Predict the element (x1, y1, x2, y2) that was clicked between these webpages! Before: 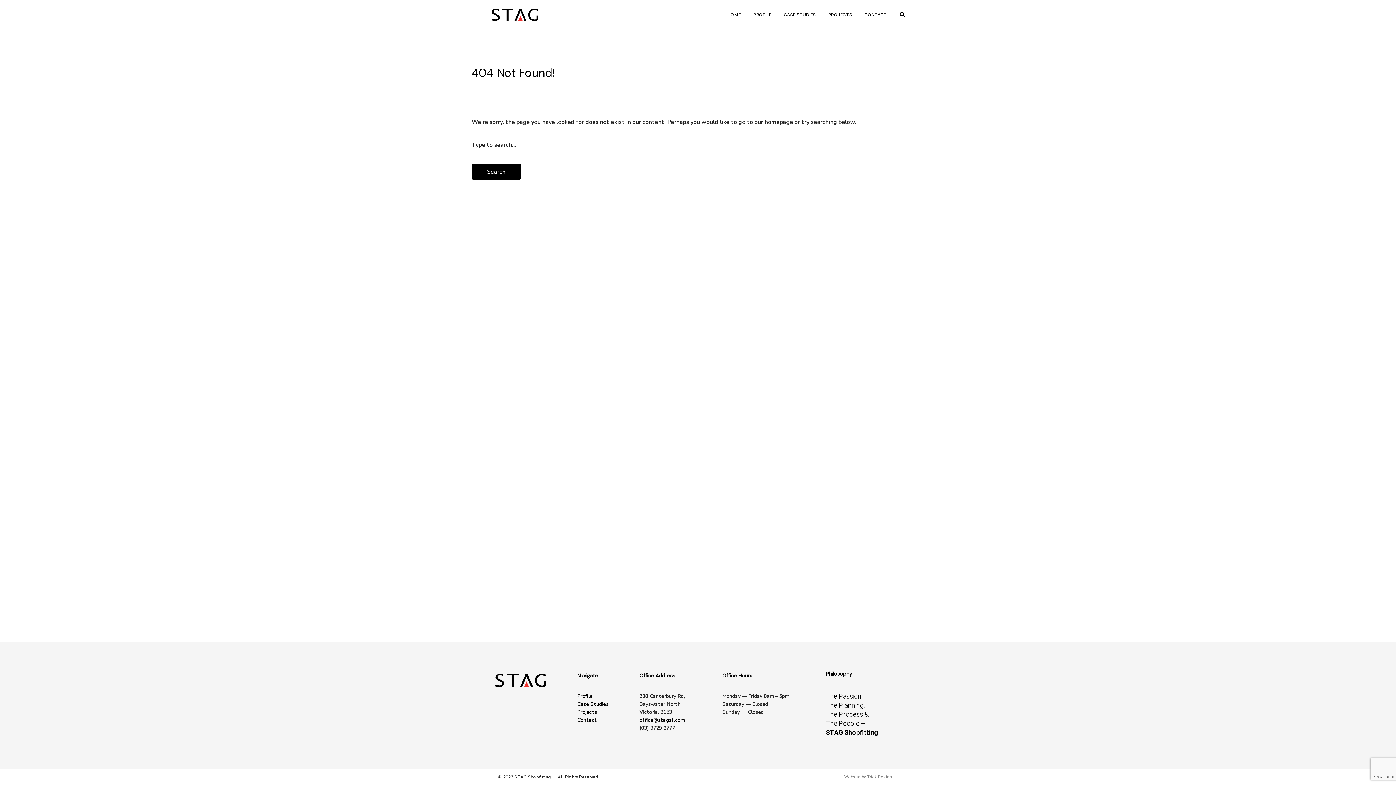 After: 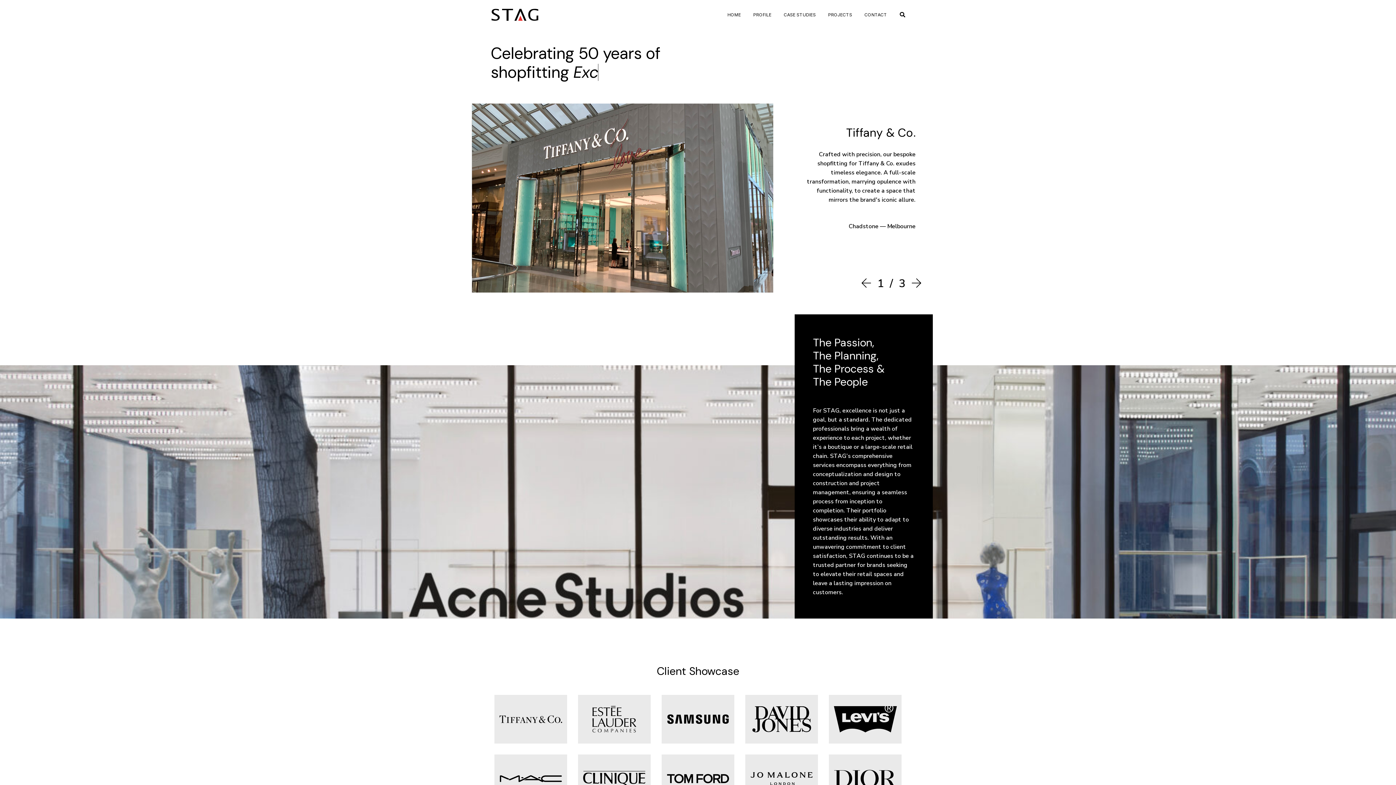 Action: bbox: (490, 8, 539, 21)